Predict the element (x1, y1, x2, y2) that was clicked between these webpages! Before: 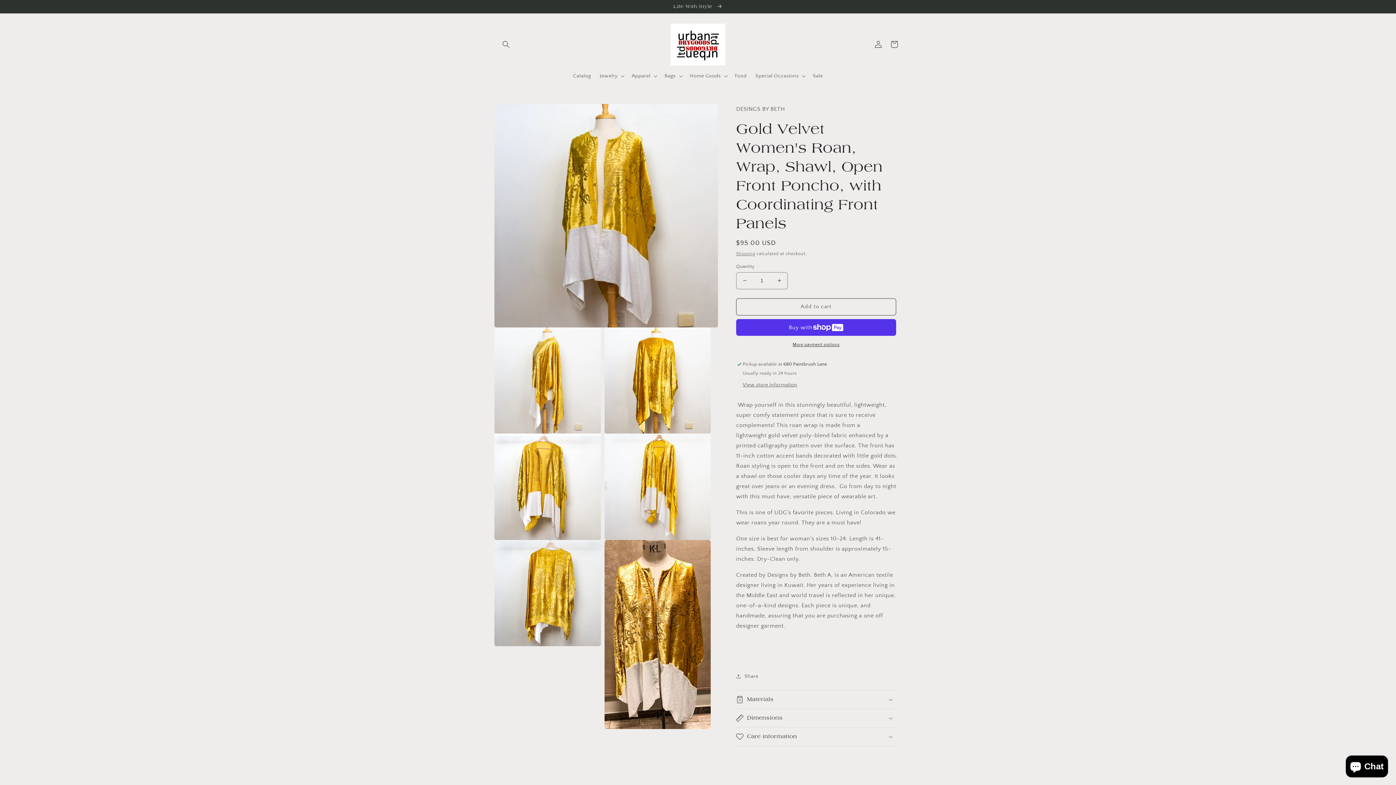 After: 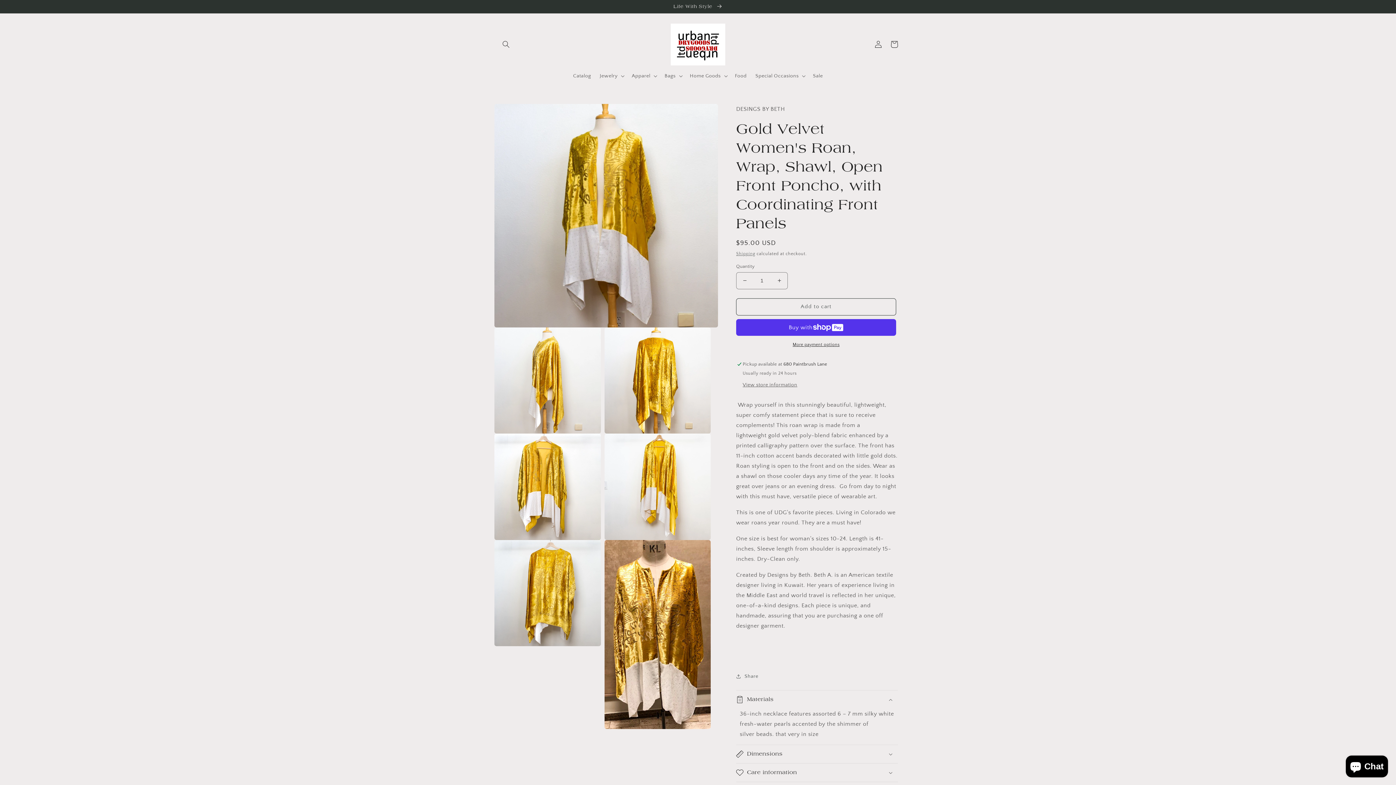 Action: bbox: (736, 690, 898, 709) label: Materials